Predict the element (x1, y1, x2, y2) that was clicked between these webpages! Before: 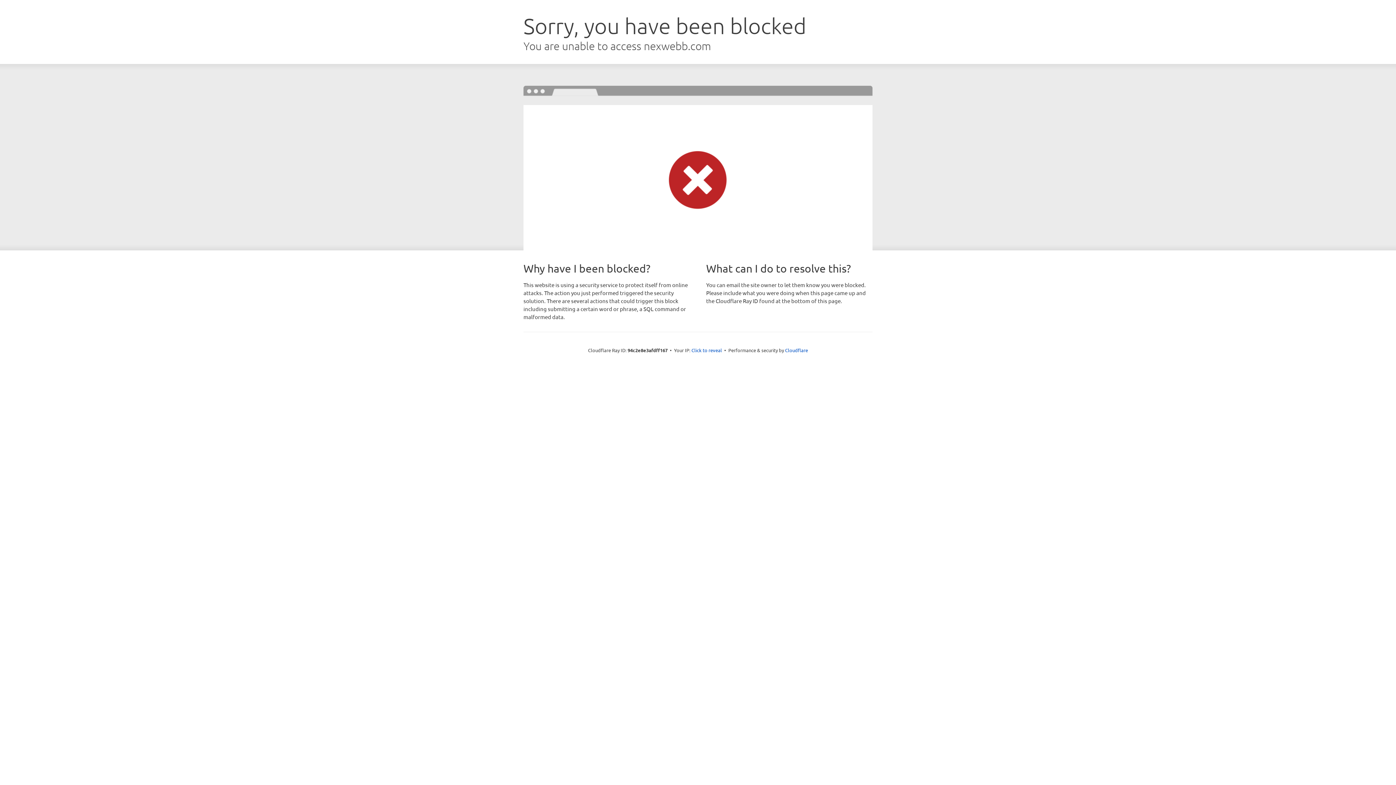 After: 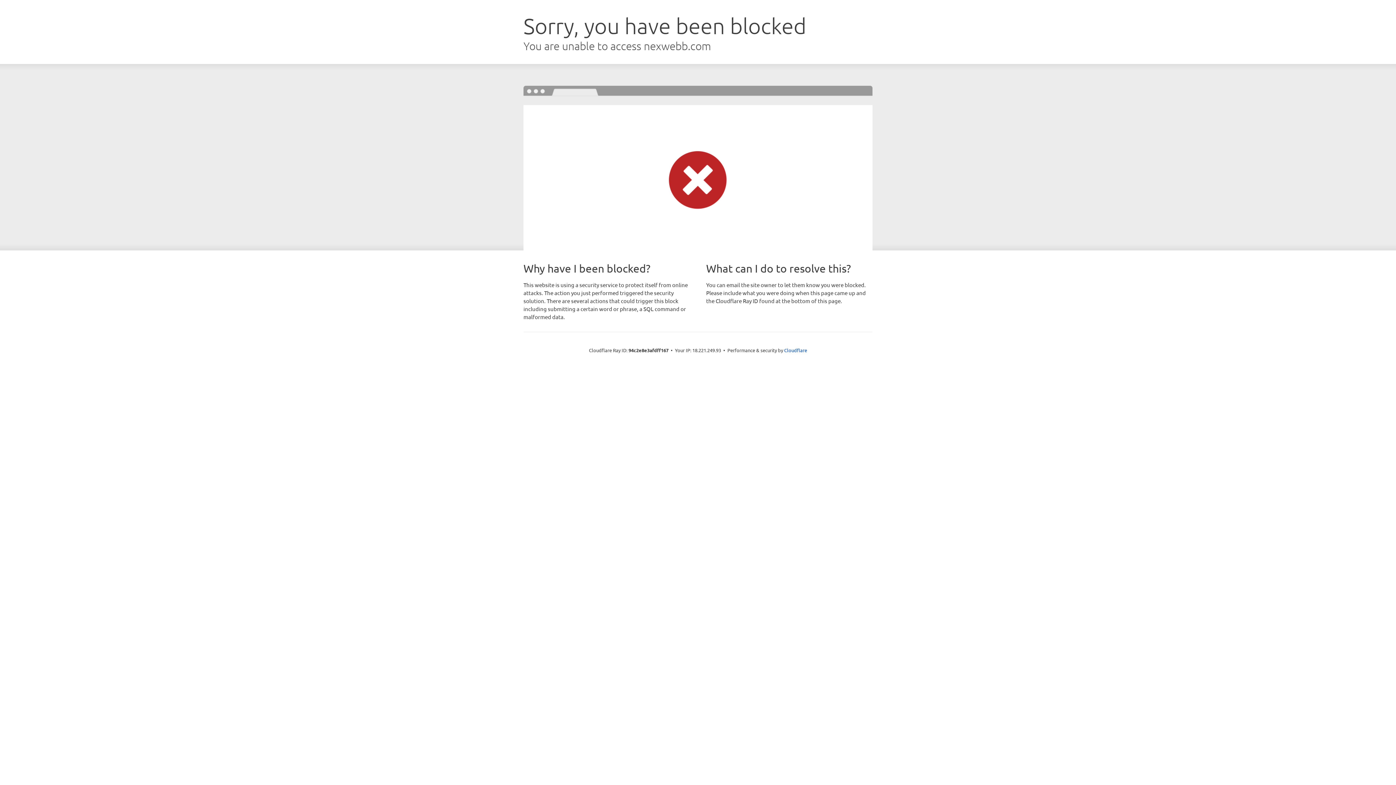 Action: bbox: (691, 346, 722, 353) label: Click to reveal